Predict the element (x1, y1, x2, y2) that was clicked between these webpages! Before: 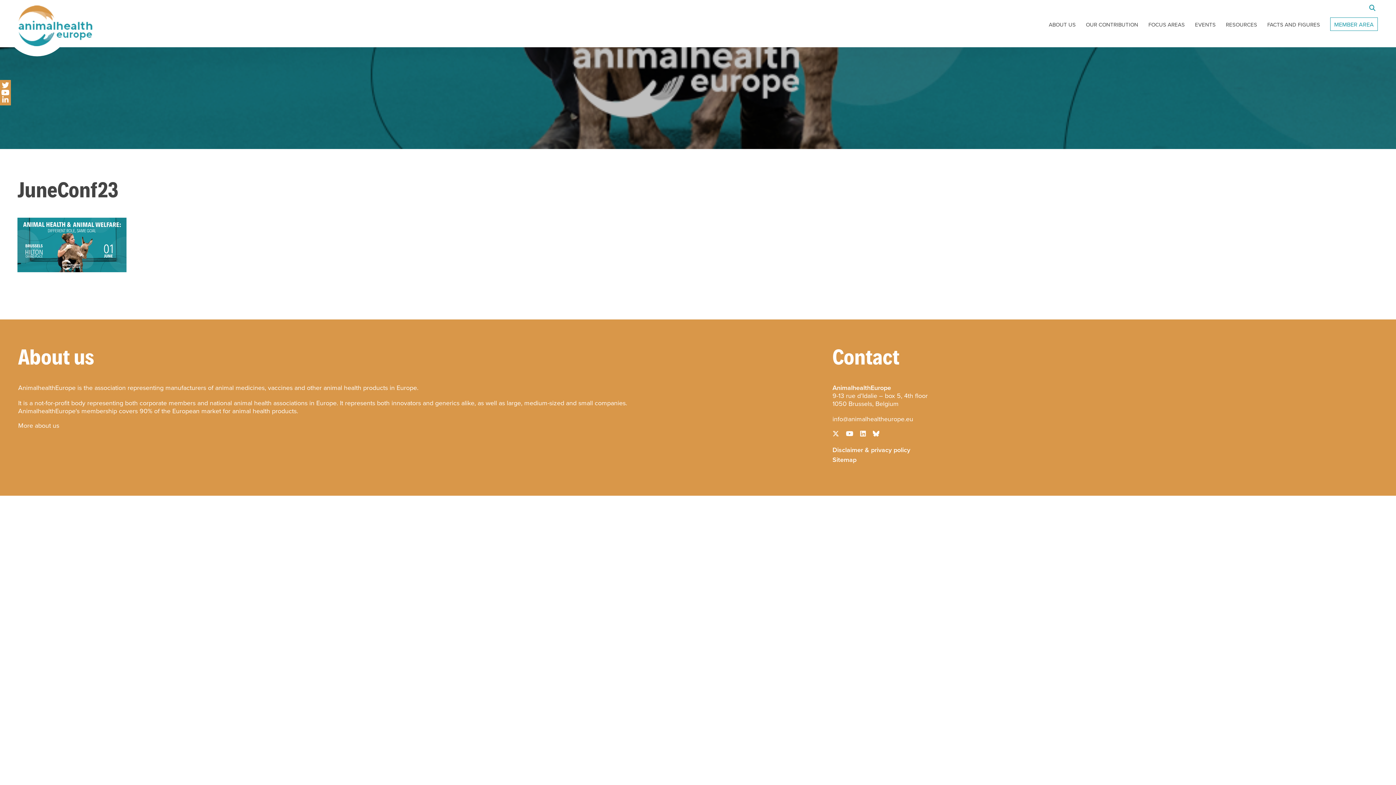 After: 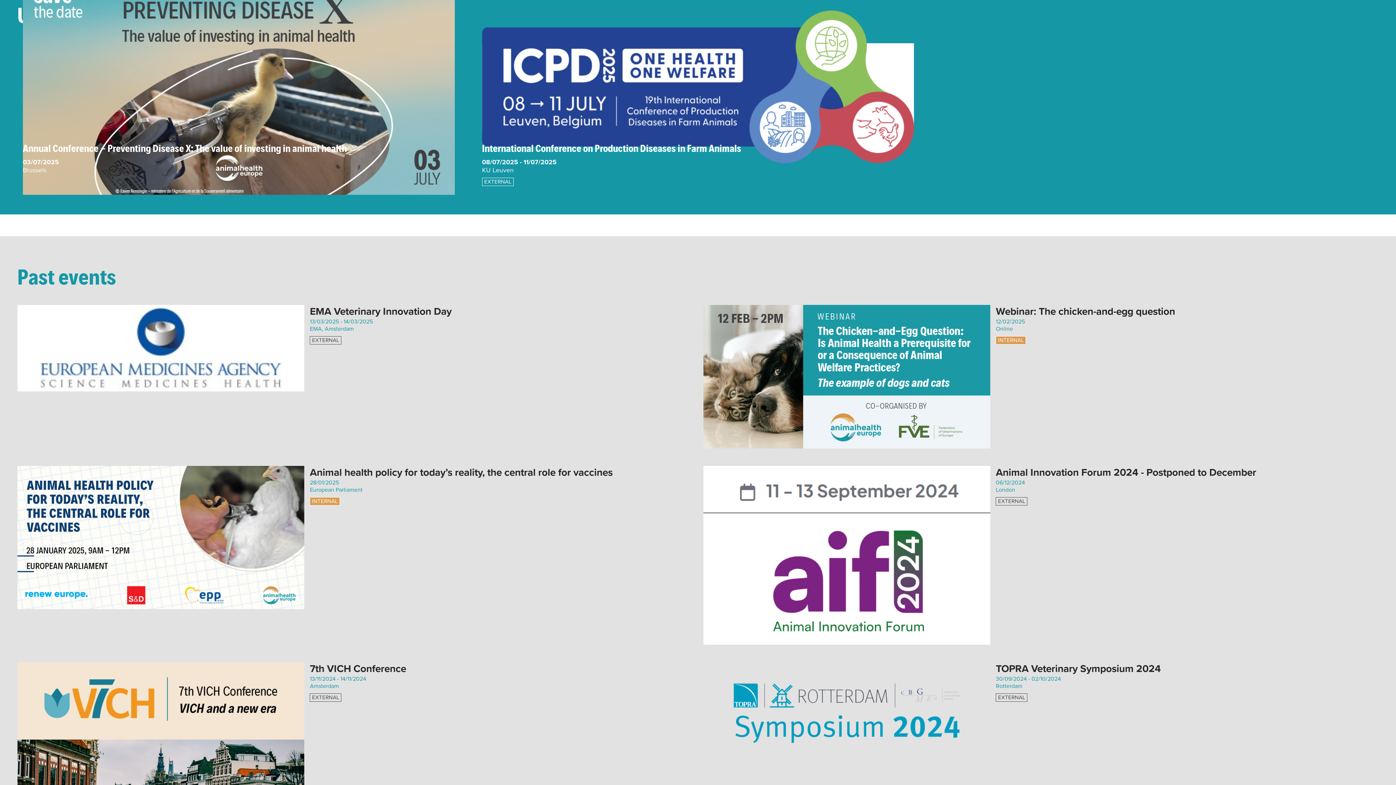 Action: label: EVENTS bbox: (1195, 18, 1216, 30)